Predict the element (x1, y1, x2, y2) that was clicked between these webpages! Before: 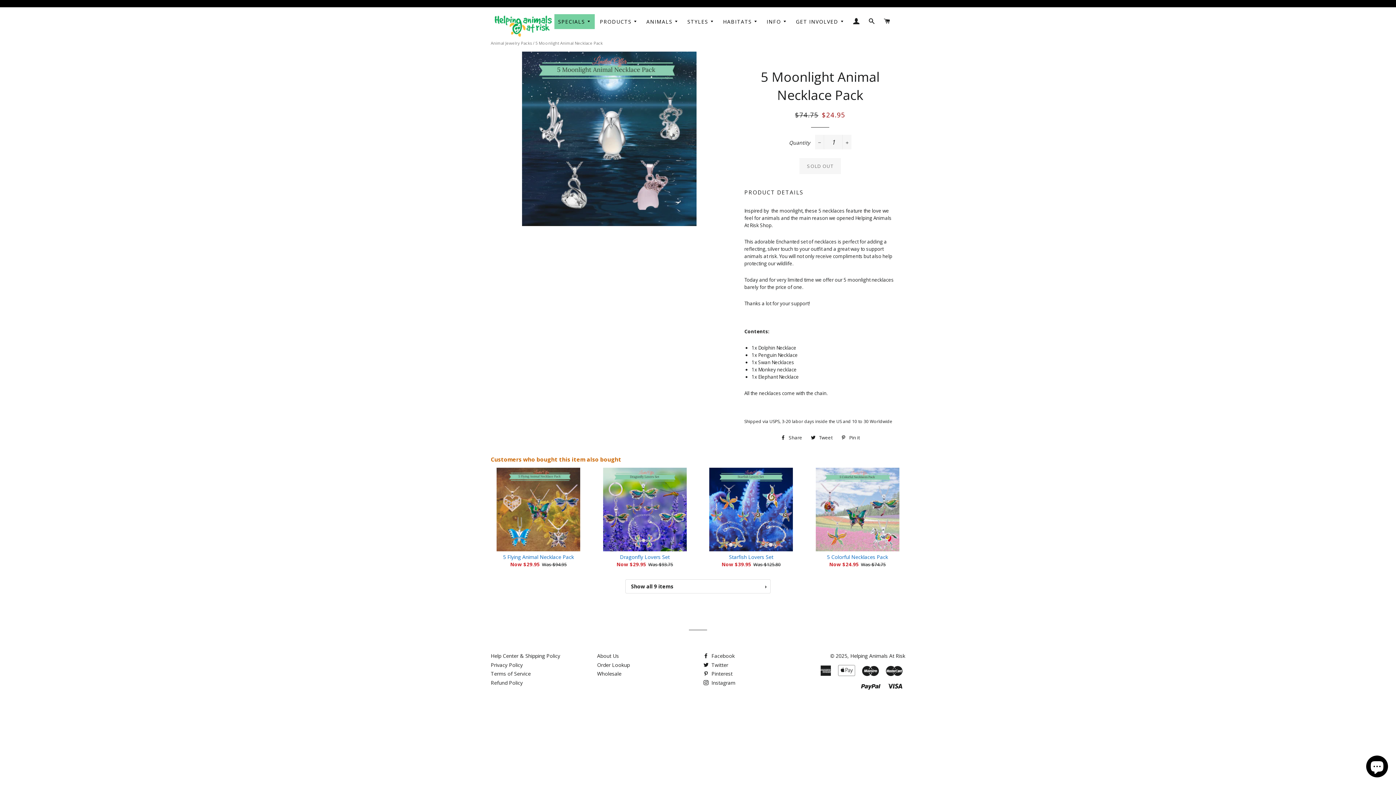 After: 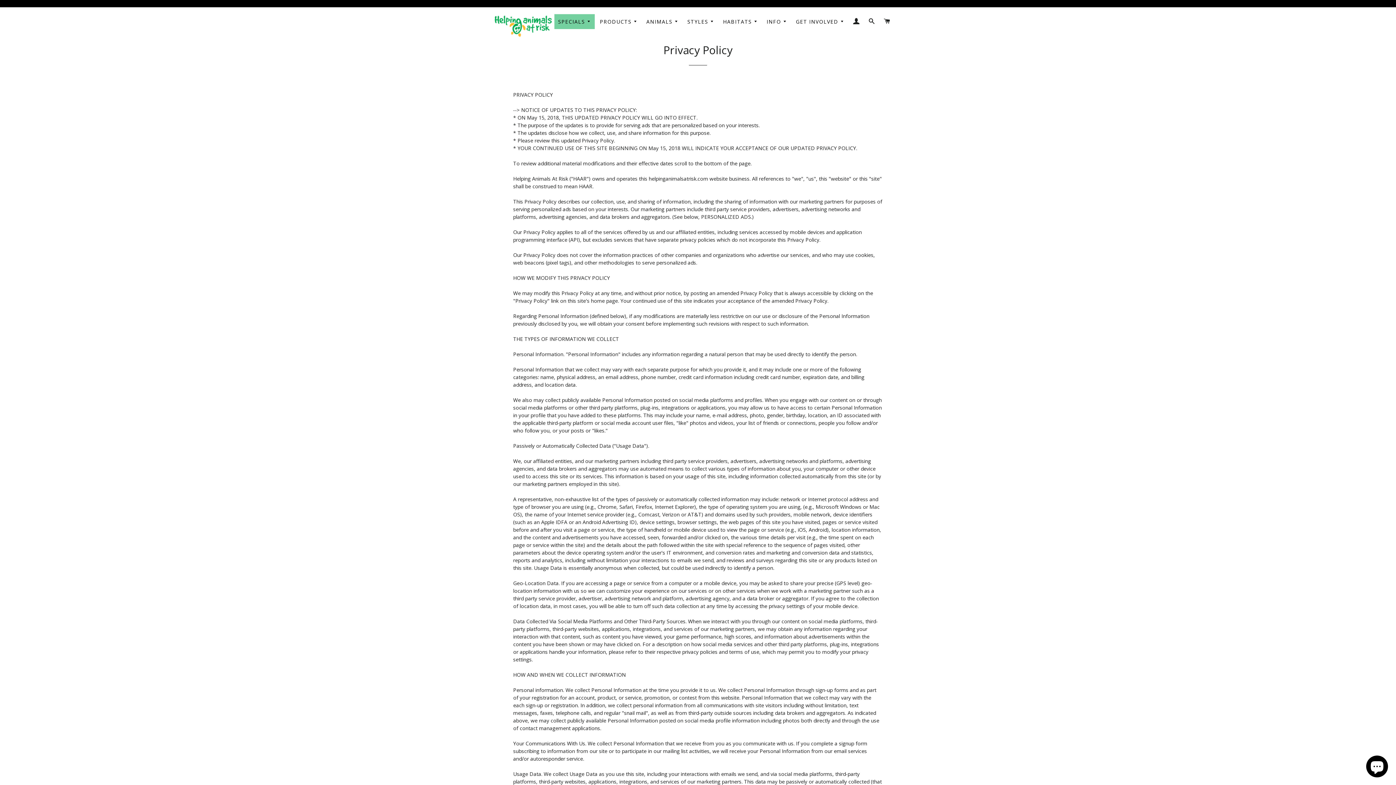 Action: bbox: (490, 661, 522, 668) label: Privacy Policy